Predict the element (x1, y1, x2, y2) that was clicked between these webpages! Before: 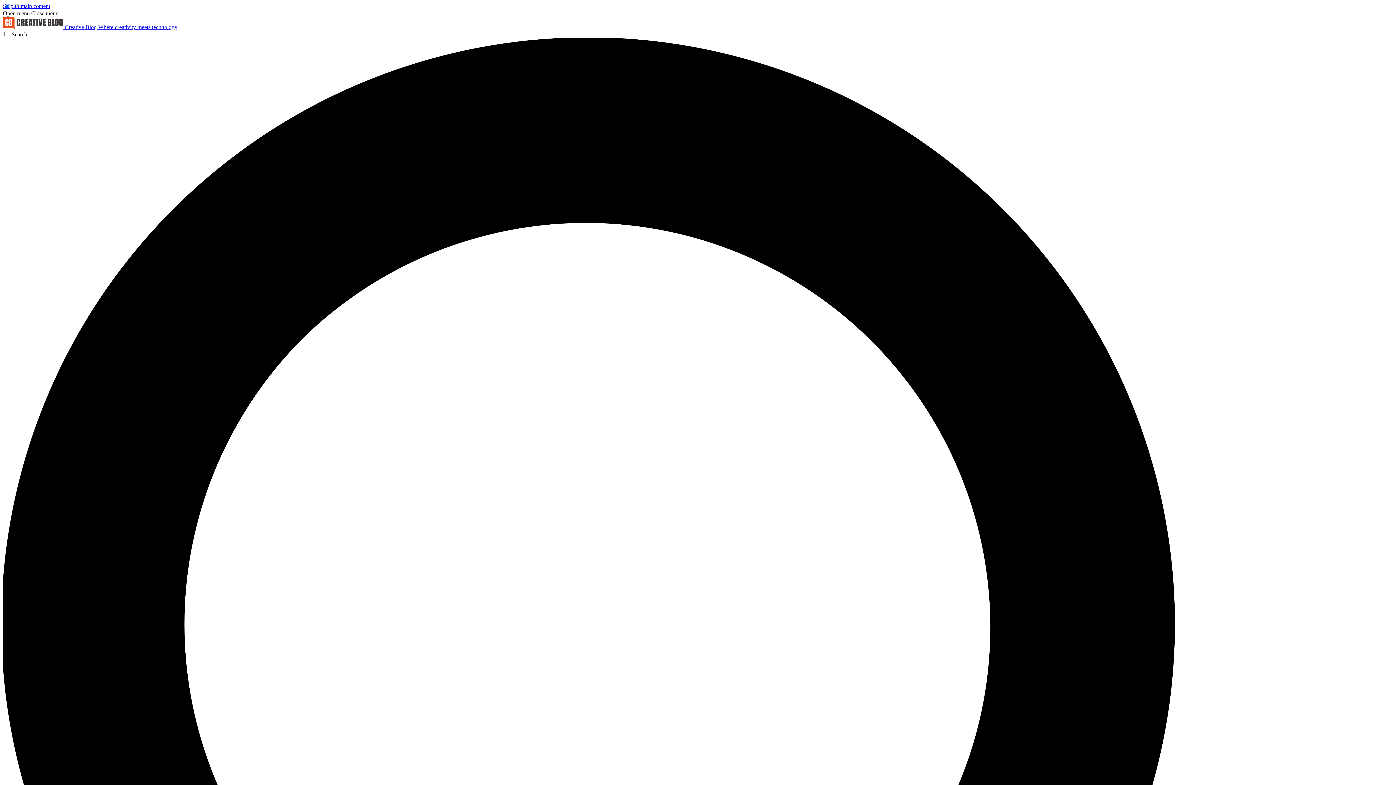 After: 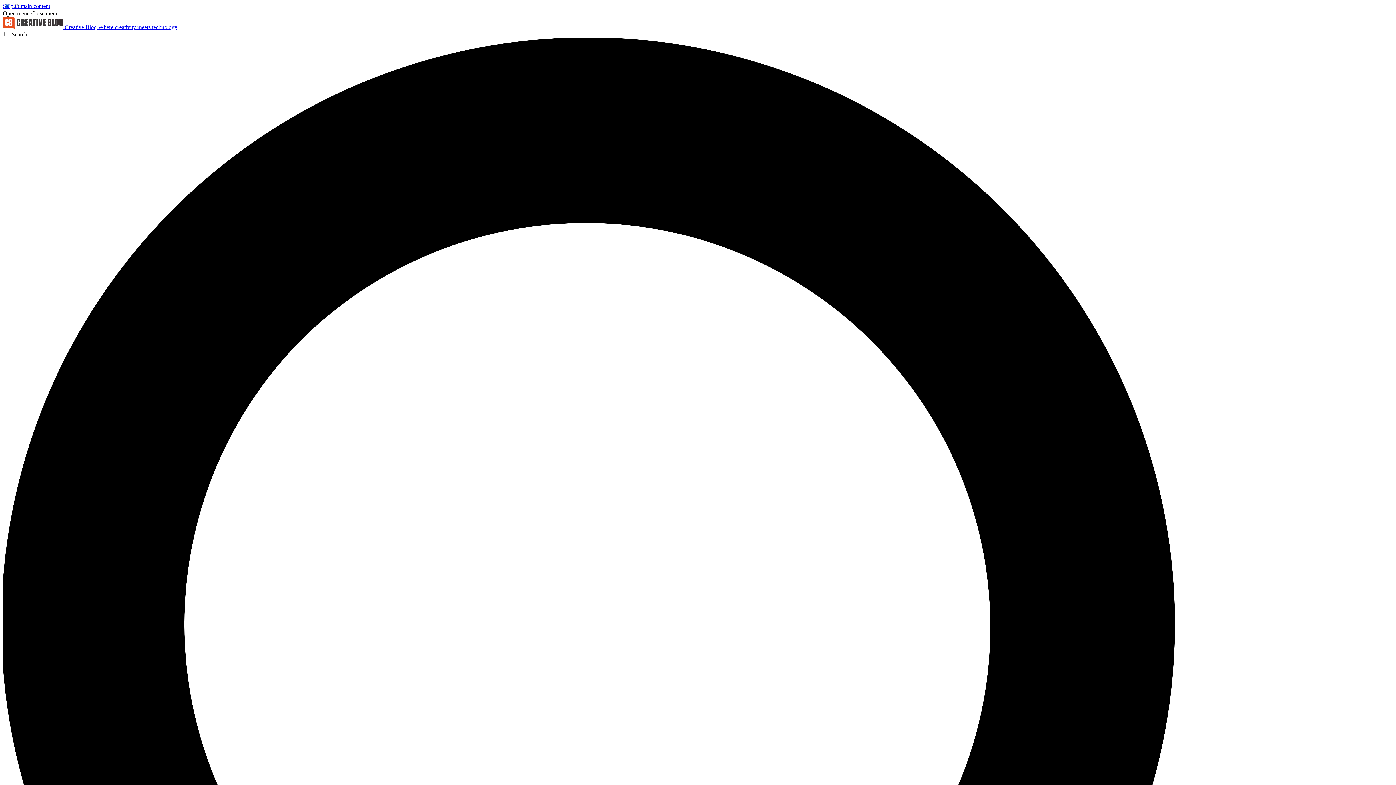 Action: bbox: (31, 10, 58, 16) label: Close menu